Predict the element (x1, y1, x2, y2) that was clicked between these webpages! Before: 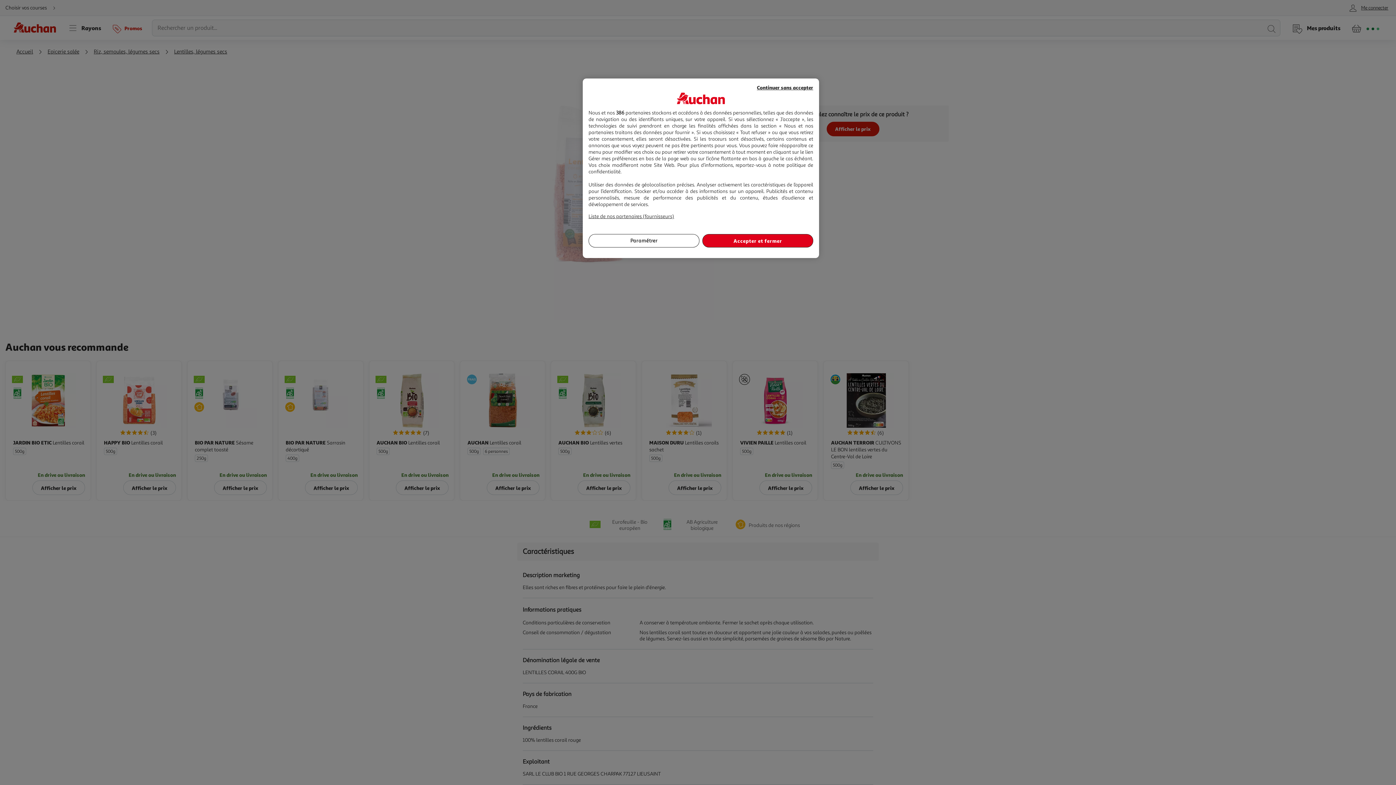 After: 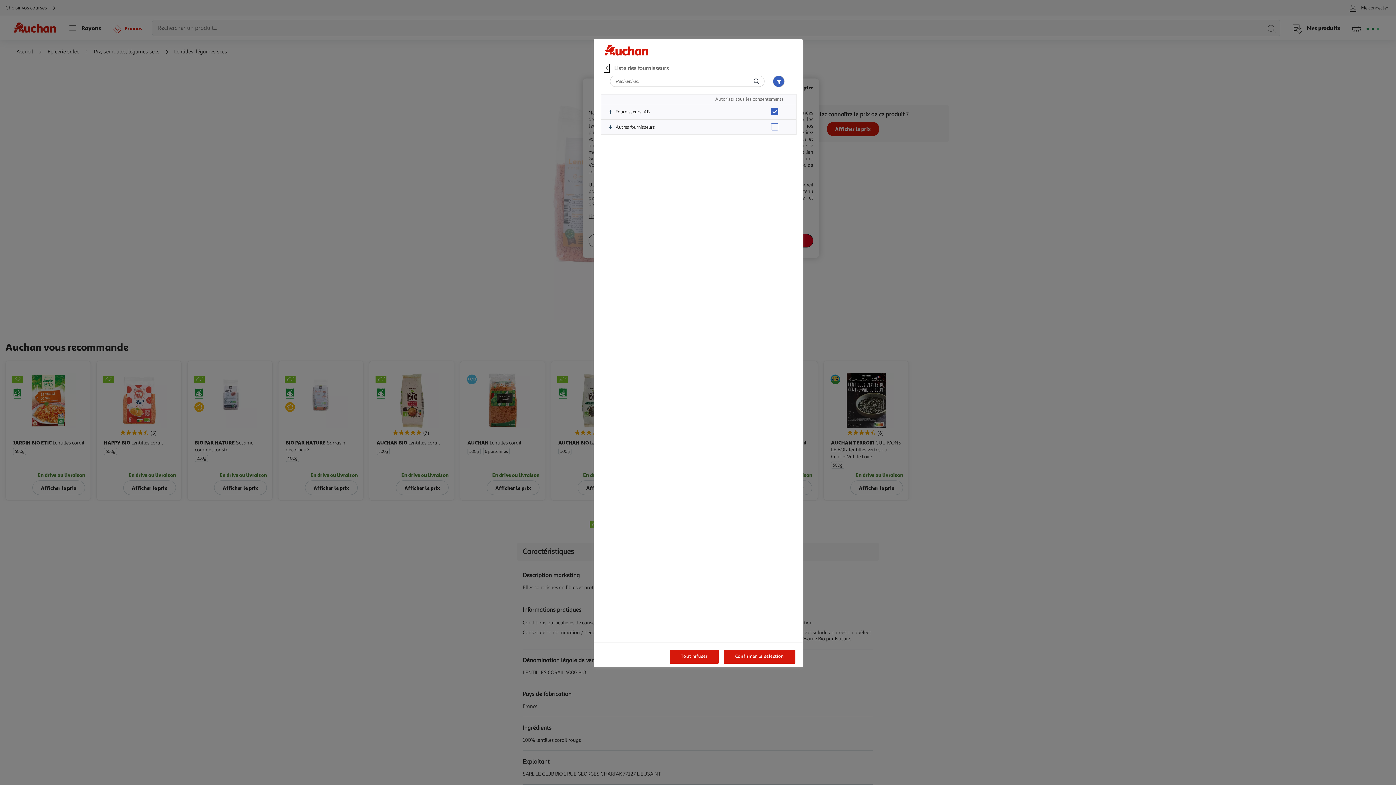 Action: bbox: (588, 213, 674, 219) label: Liste de nos partenaires (fournisseurs)